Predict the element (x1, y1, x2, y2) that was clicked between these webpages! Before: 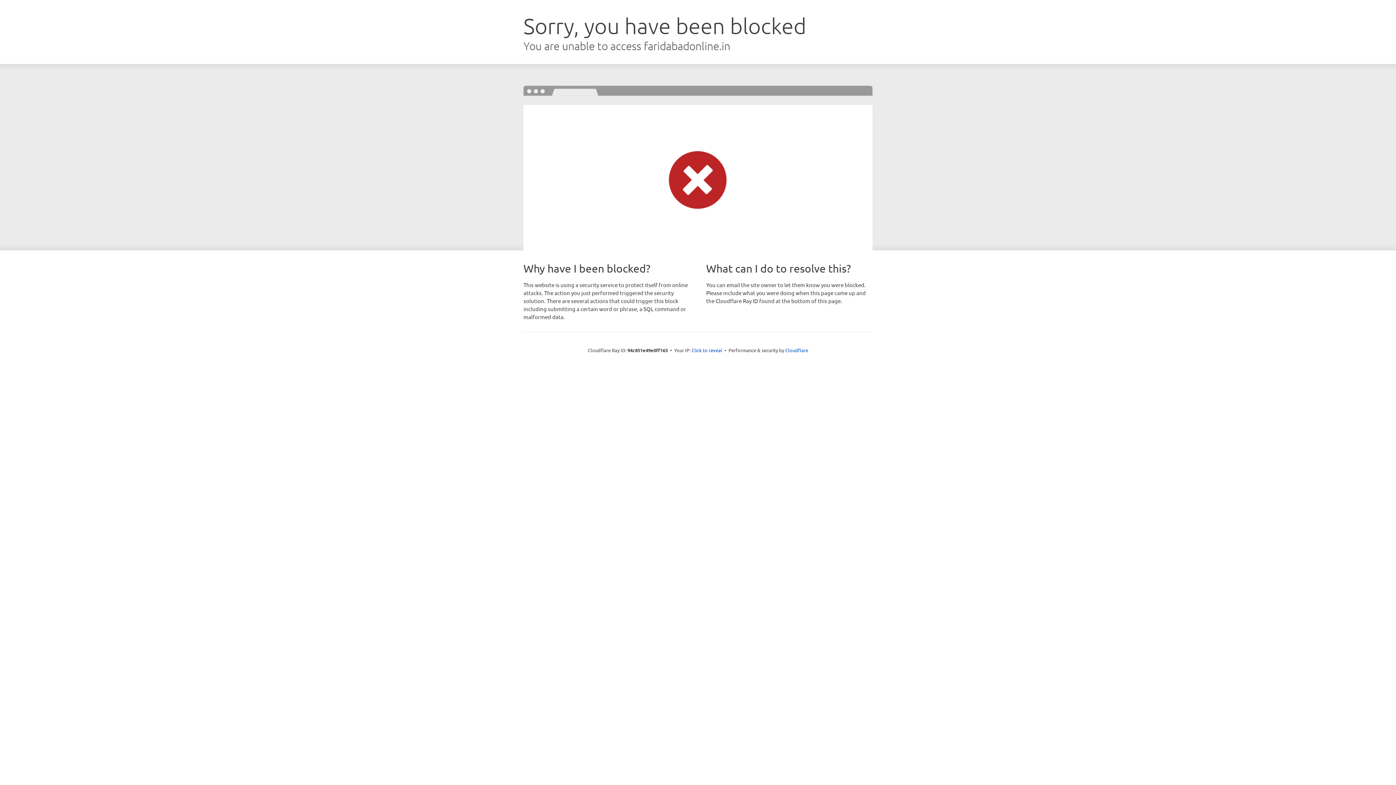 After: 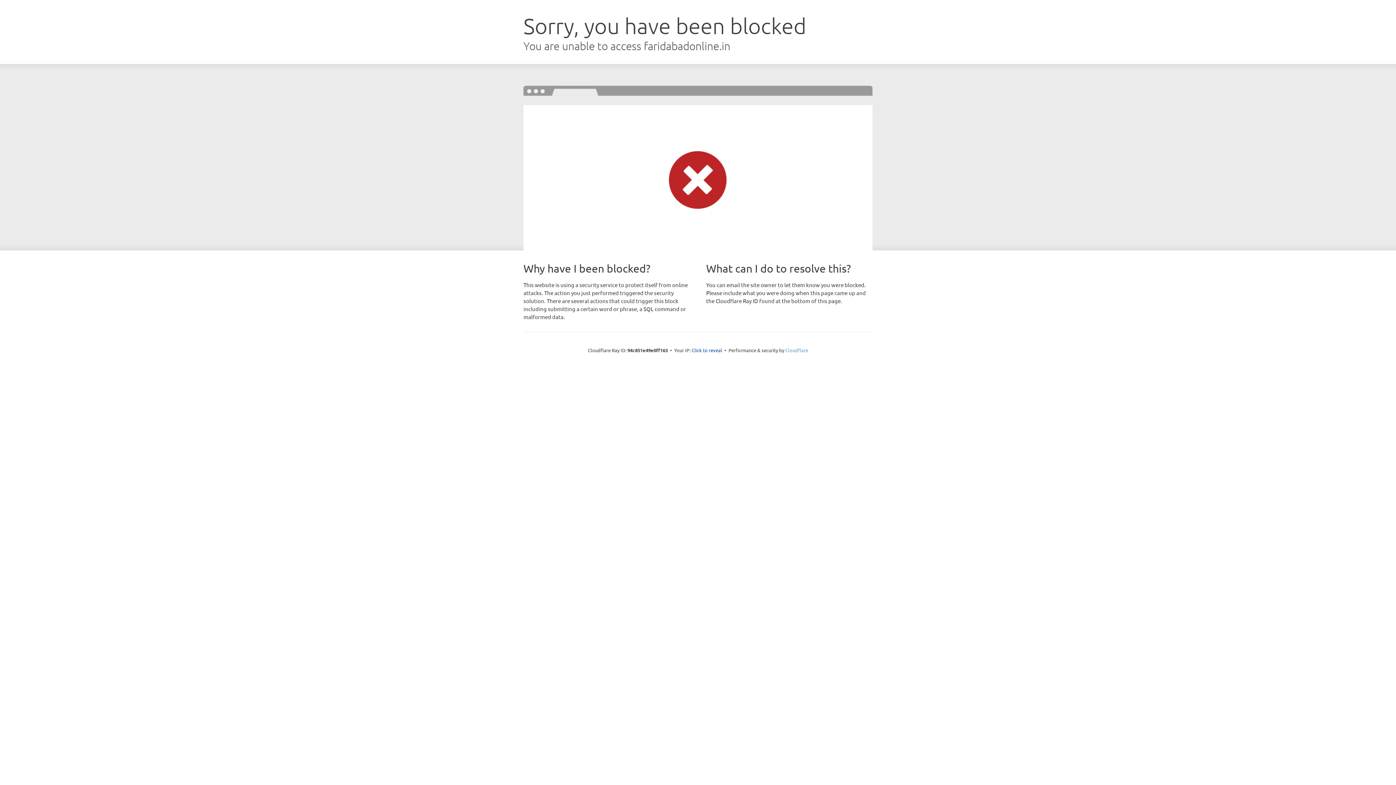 Action: label: Cloudflare bbox: (785, 347, 808, 353)